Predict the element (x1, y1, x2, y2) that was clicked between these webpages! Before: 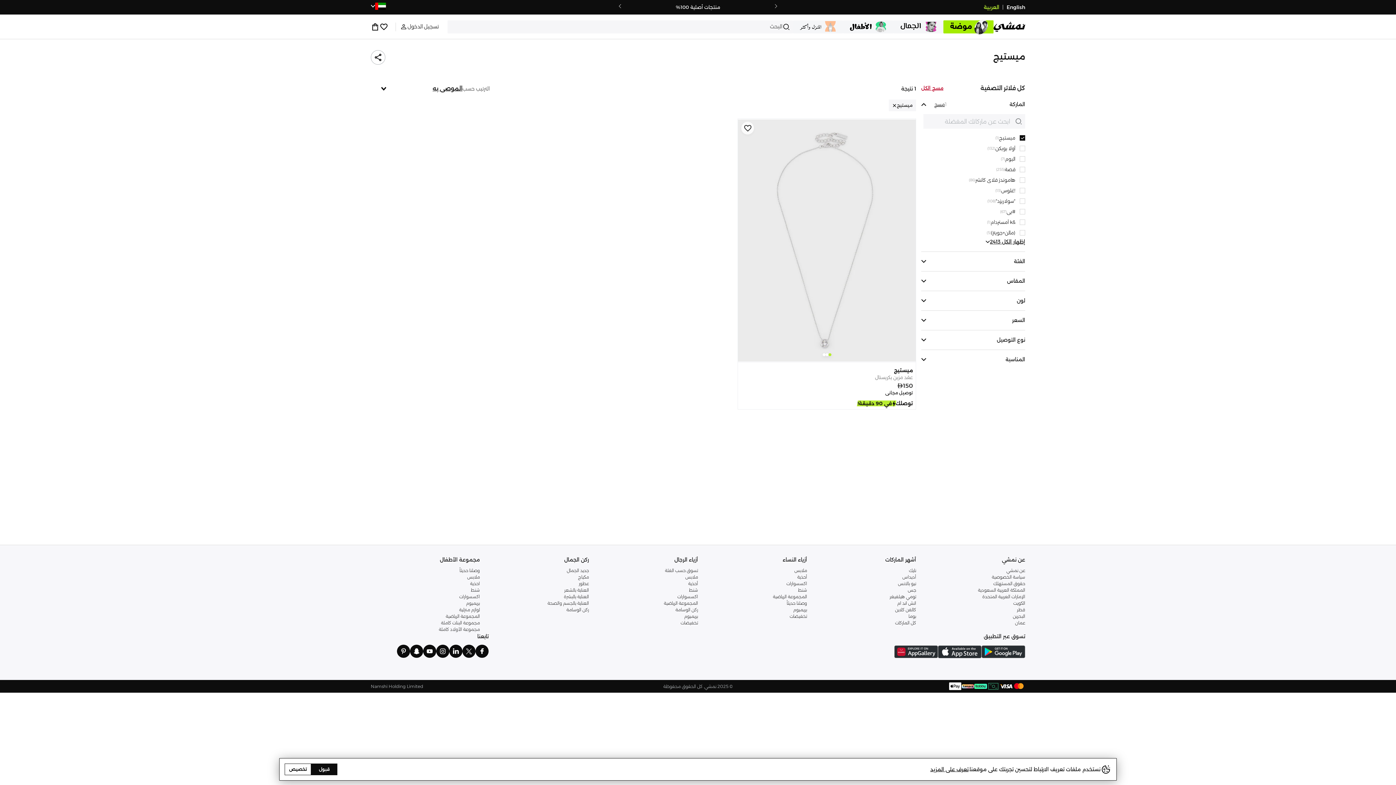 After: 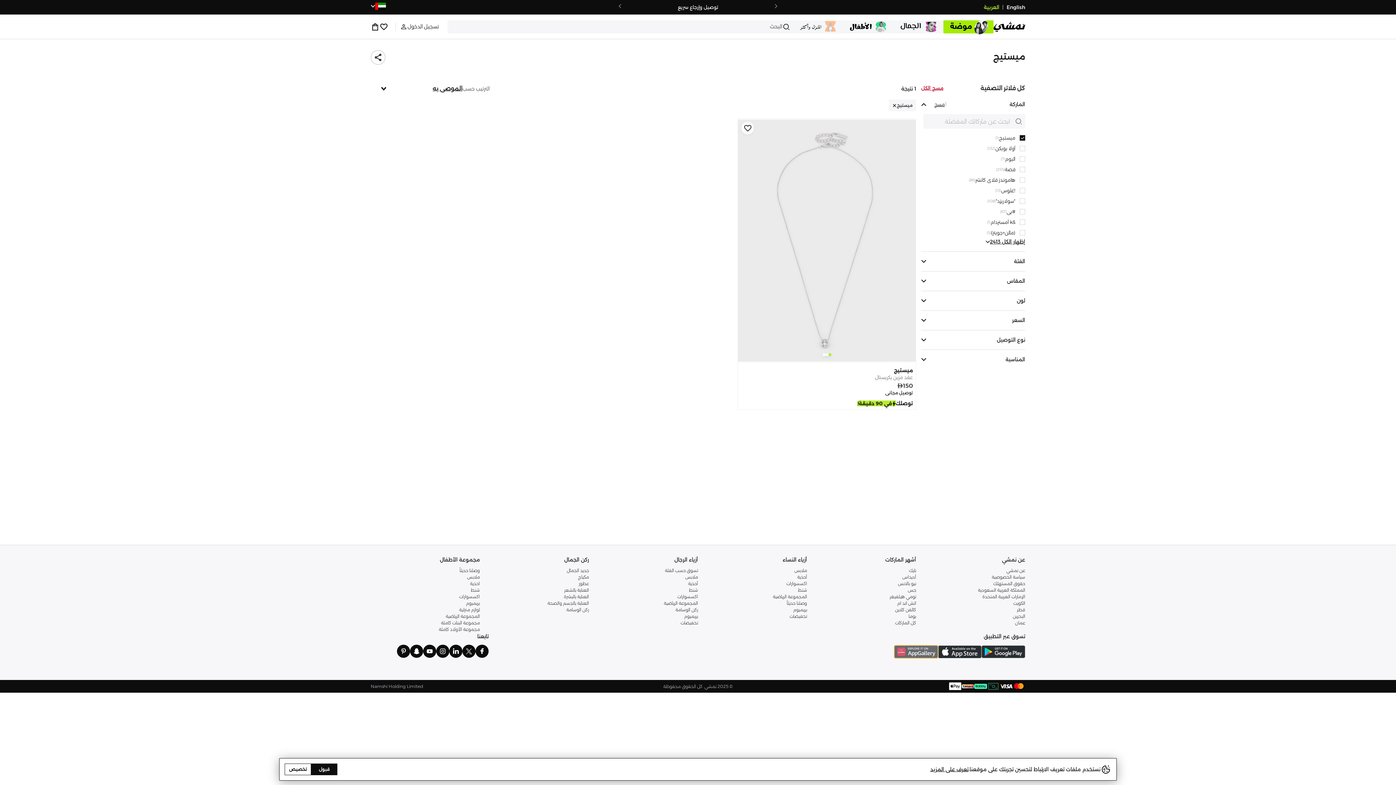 Action: bbox: (894, 645, 938, 658)